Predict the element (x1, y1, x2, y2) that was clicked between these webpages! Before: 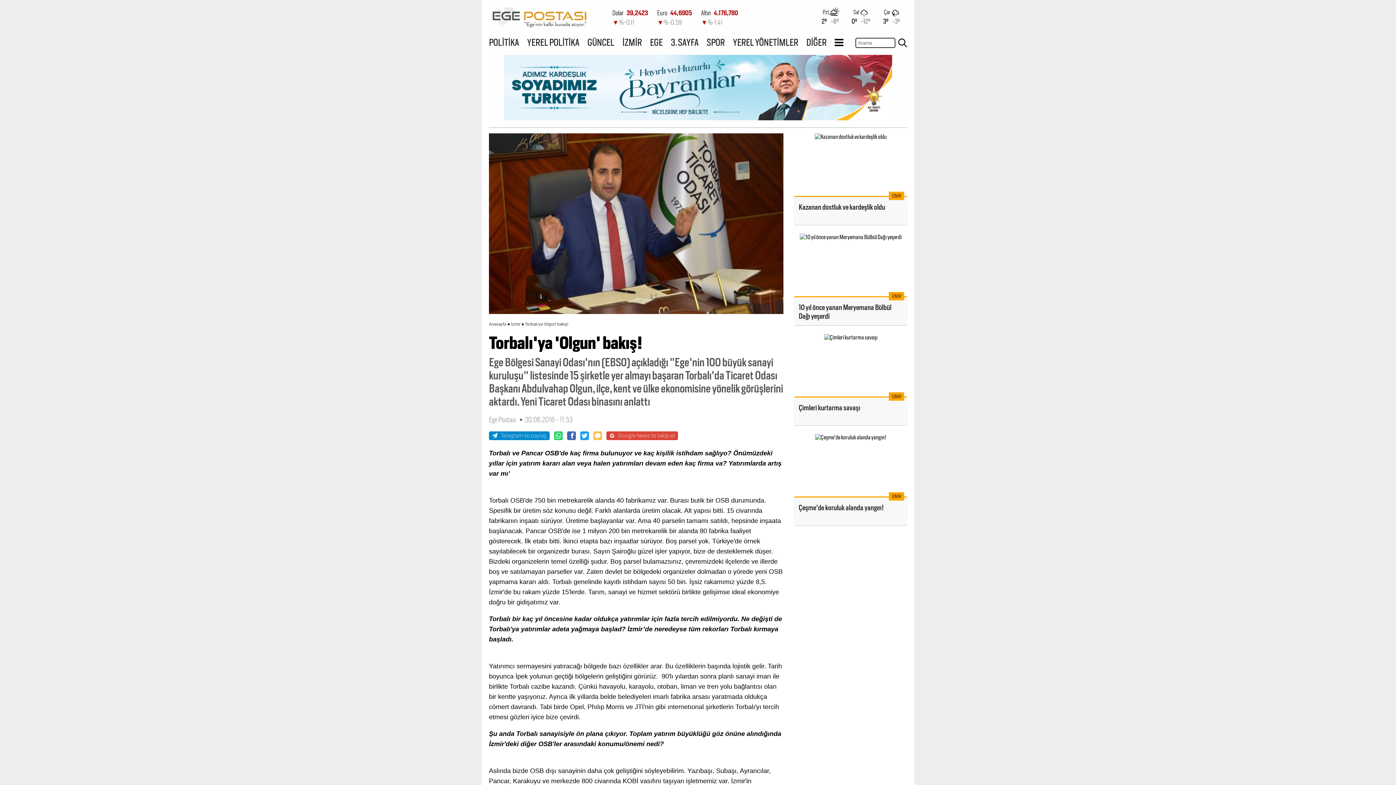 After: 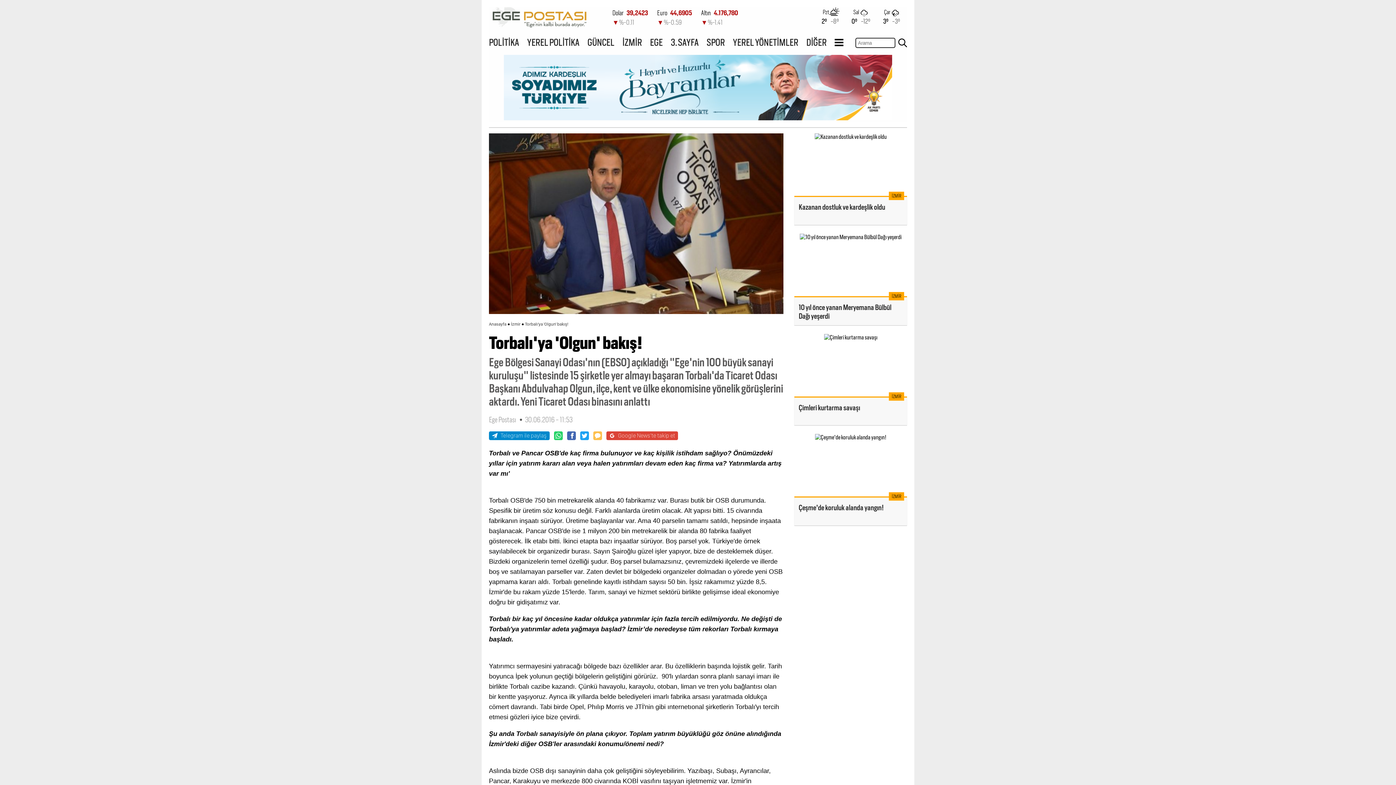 Action: label: Torbalı'ya 'Olgun' bakış! bbox: (525, 321, 568, 327)